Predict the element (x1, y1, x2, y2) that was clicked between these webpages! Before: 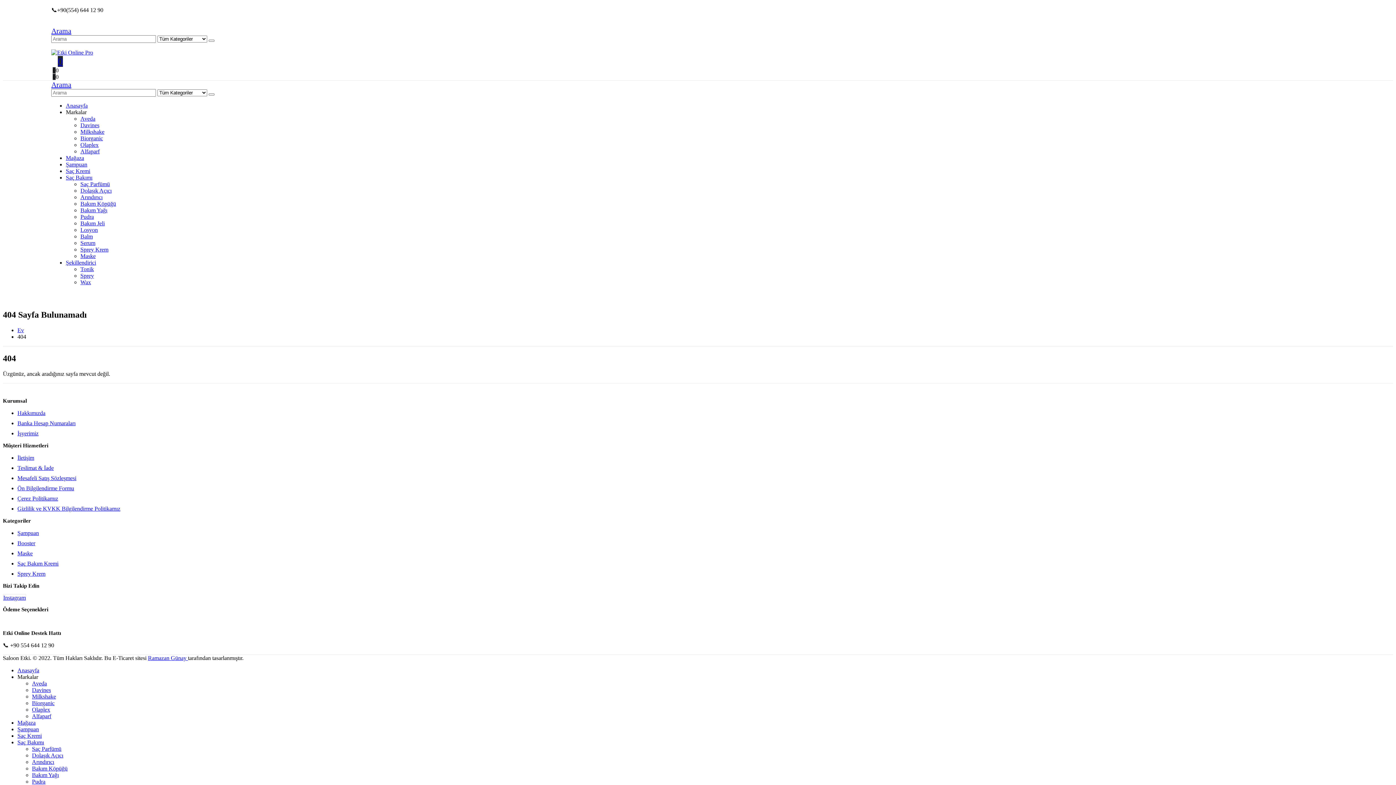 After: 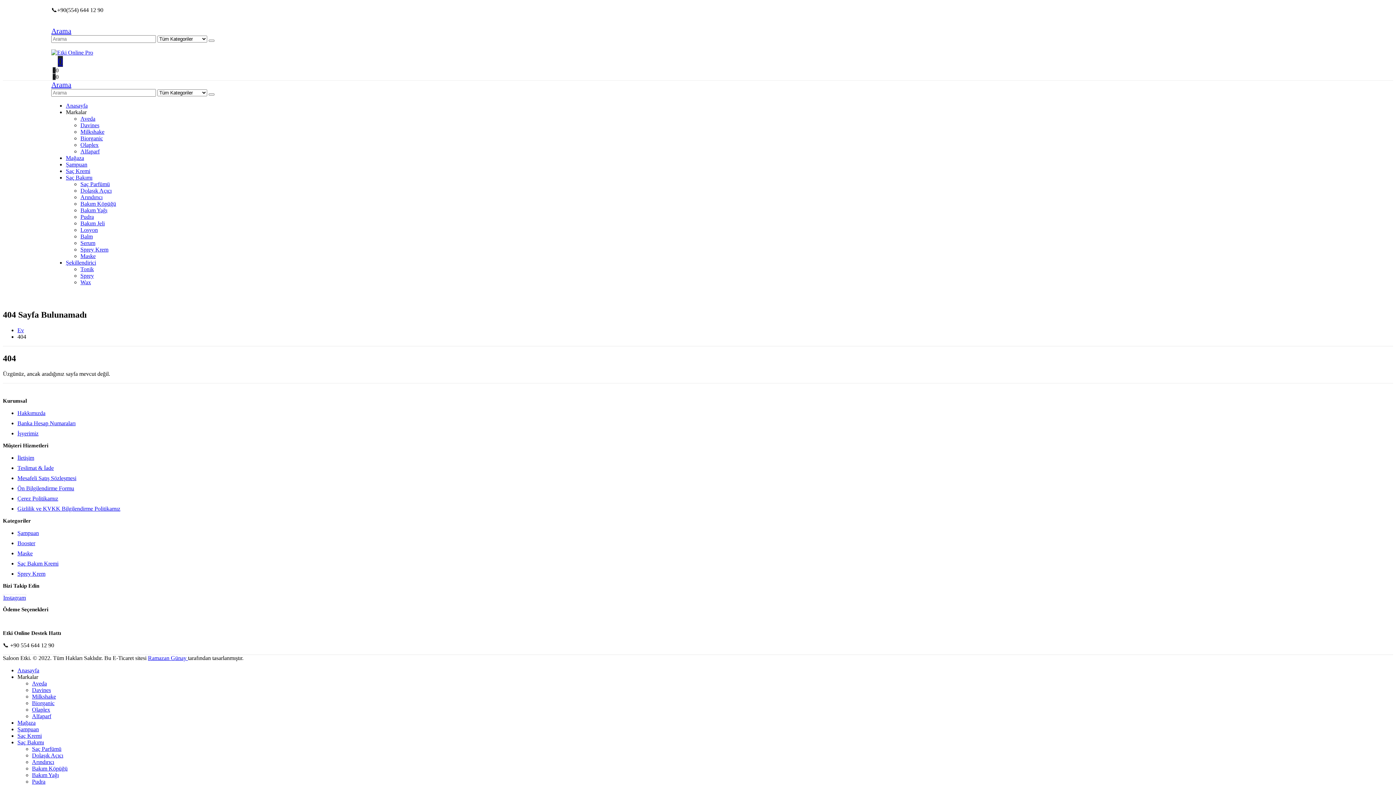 Action: bbox: (2, 594, 26, 601) label: Instagram